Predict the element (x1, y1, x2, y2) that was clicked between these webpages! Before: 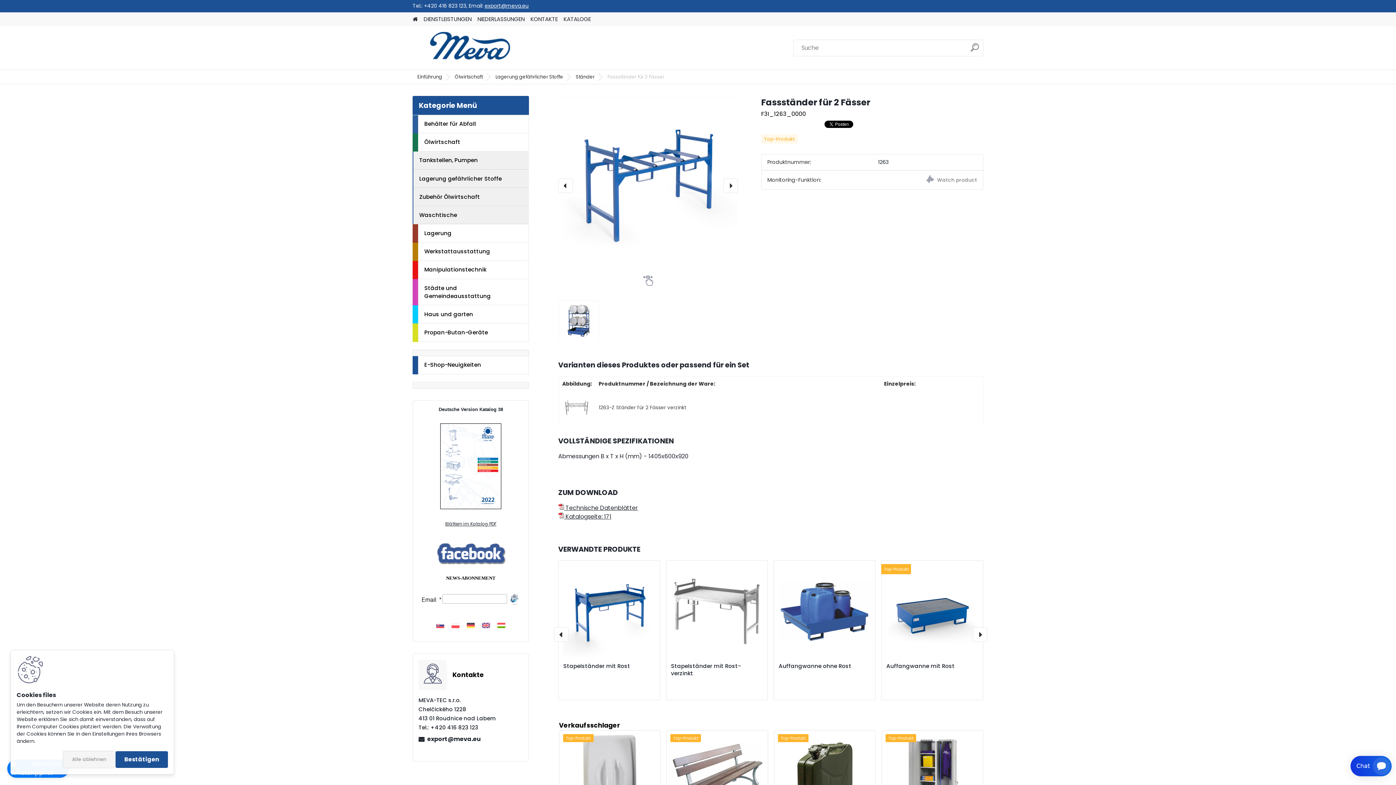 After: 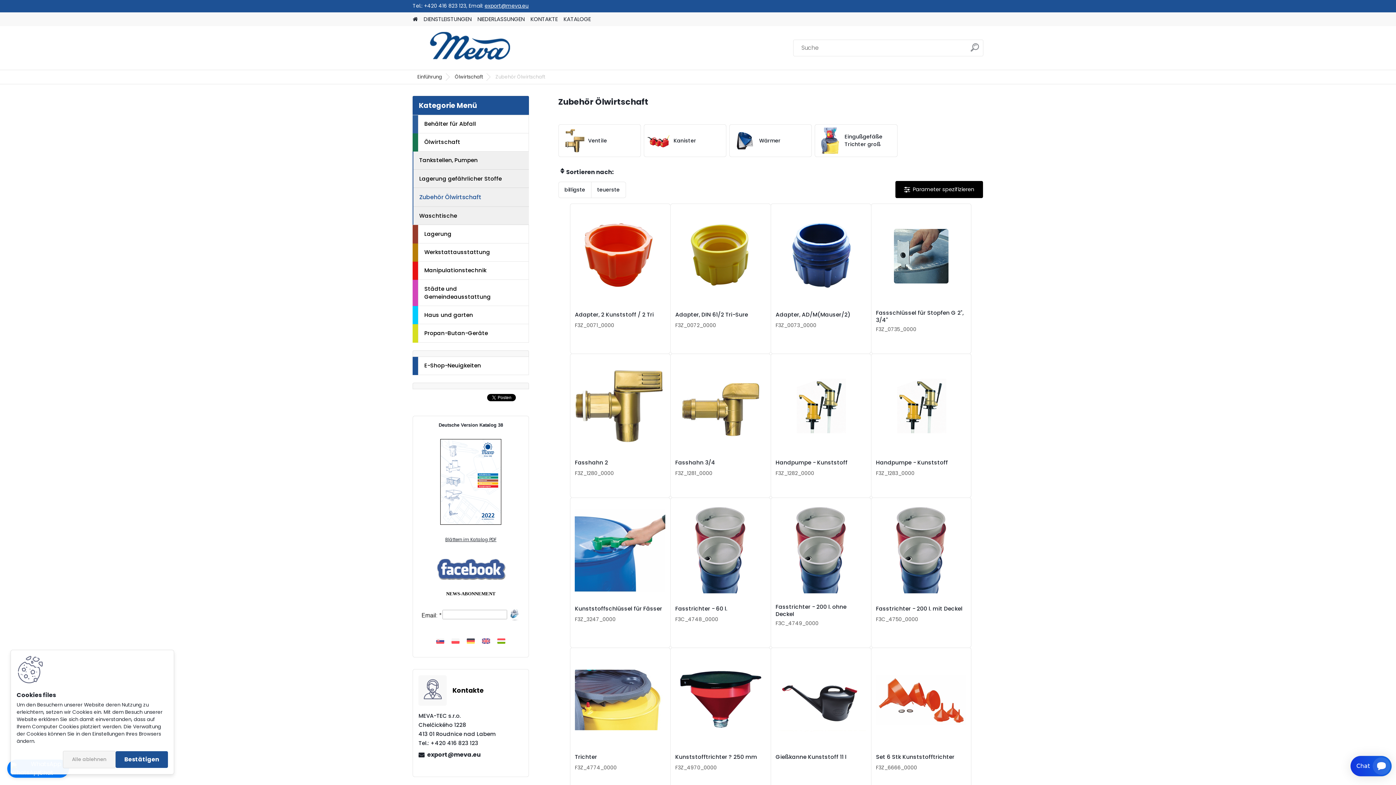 Action: label: Zubehör Ölwirtschaft bbox: (413, 188, 529, 206)